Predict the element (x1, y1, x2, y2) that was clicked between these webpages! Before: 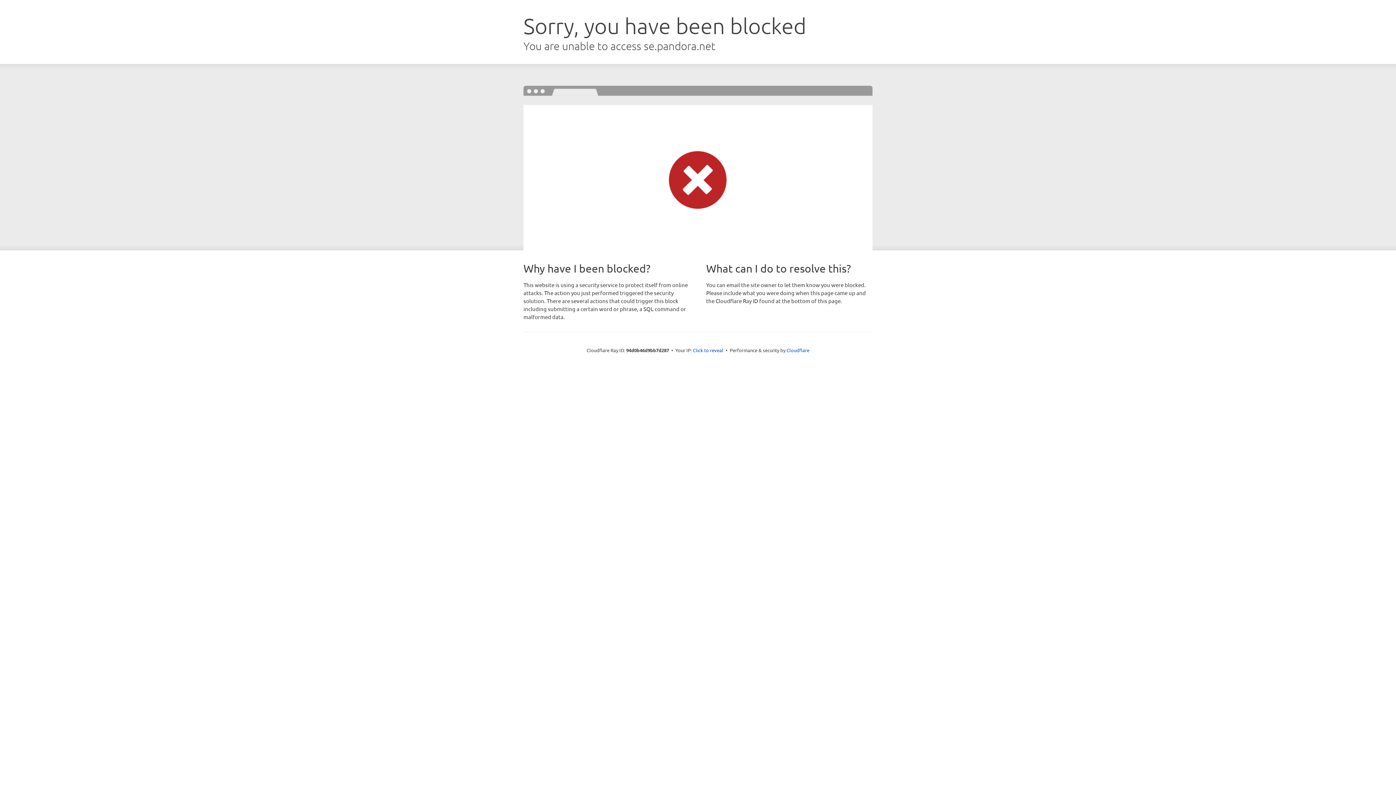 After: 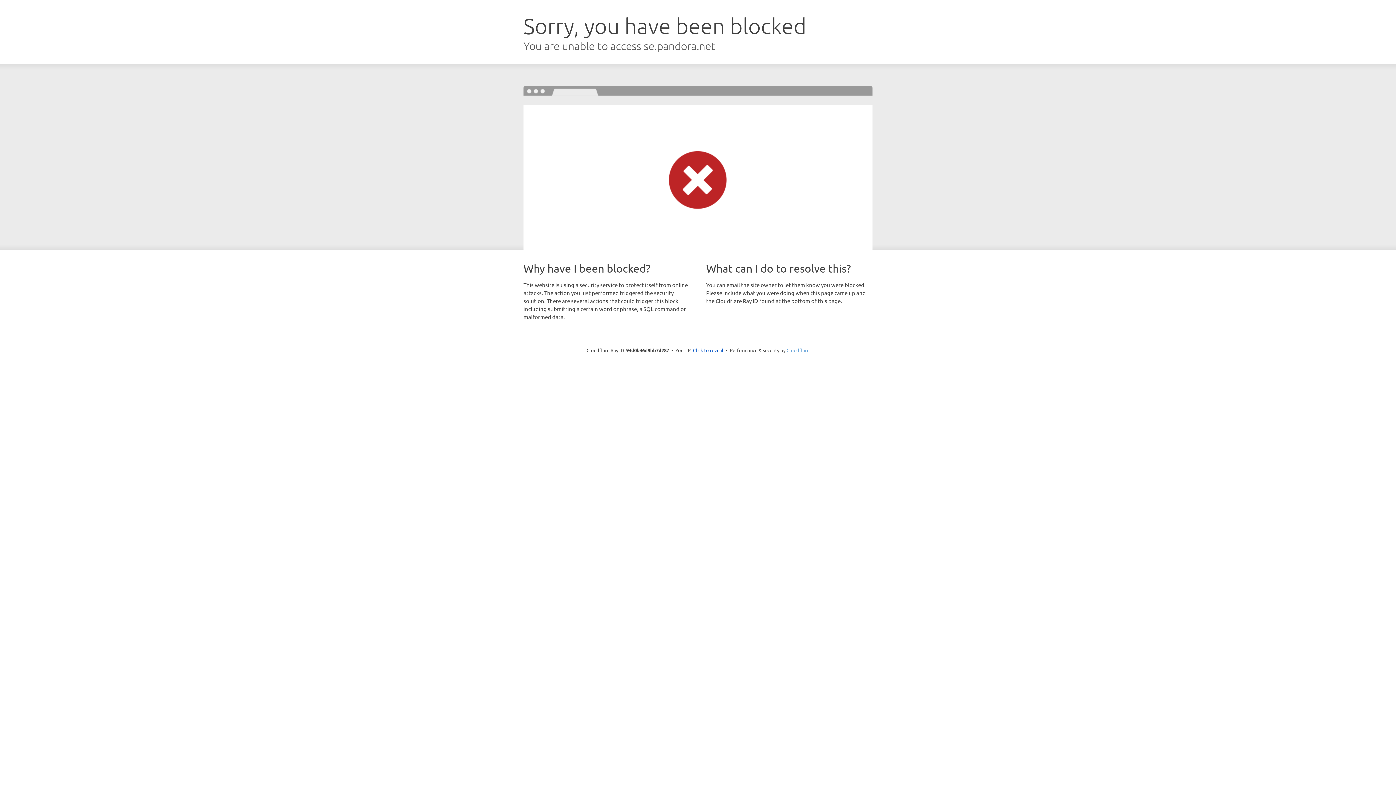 Action: bbox: (786, 347, 809, 353) label: Cloudflare